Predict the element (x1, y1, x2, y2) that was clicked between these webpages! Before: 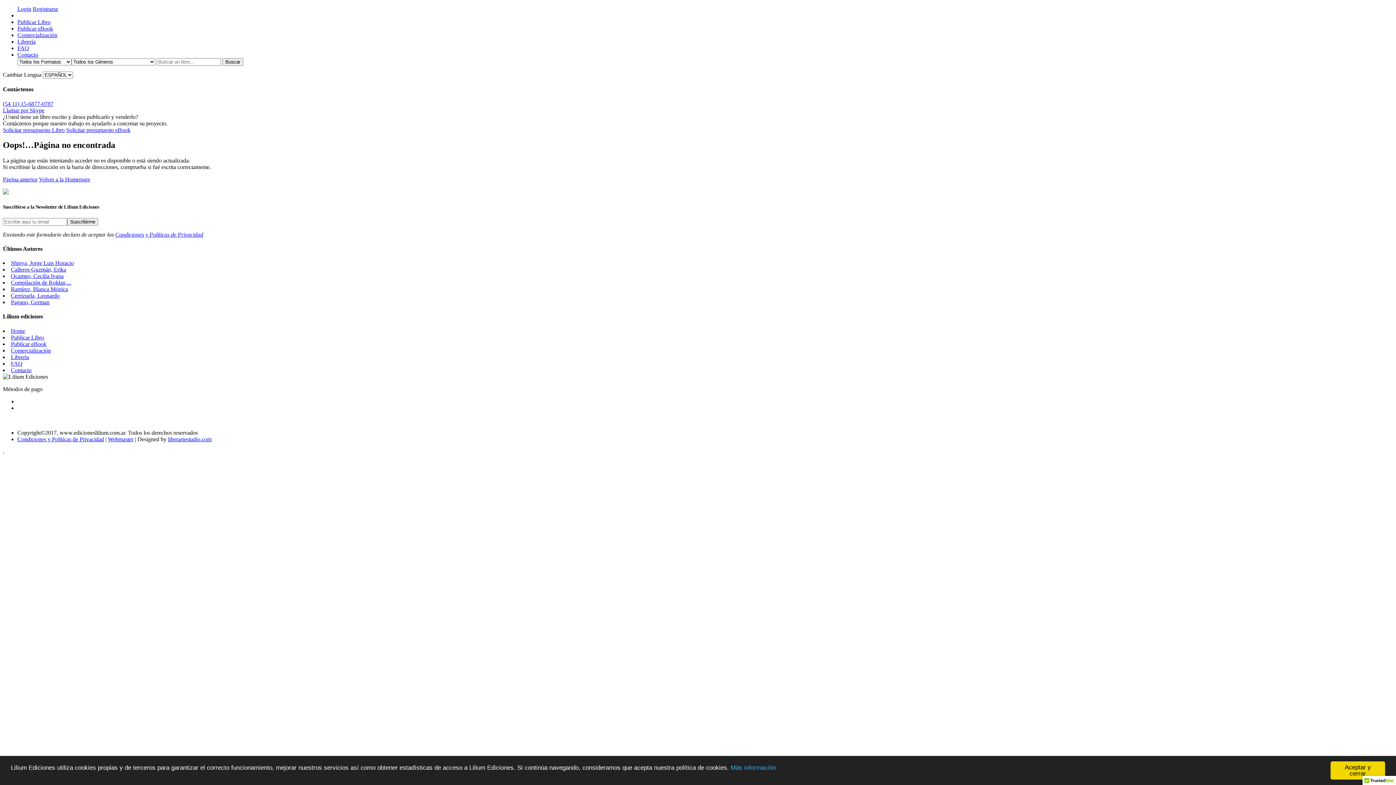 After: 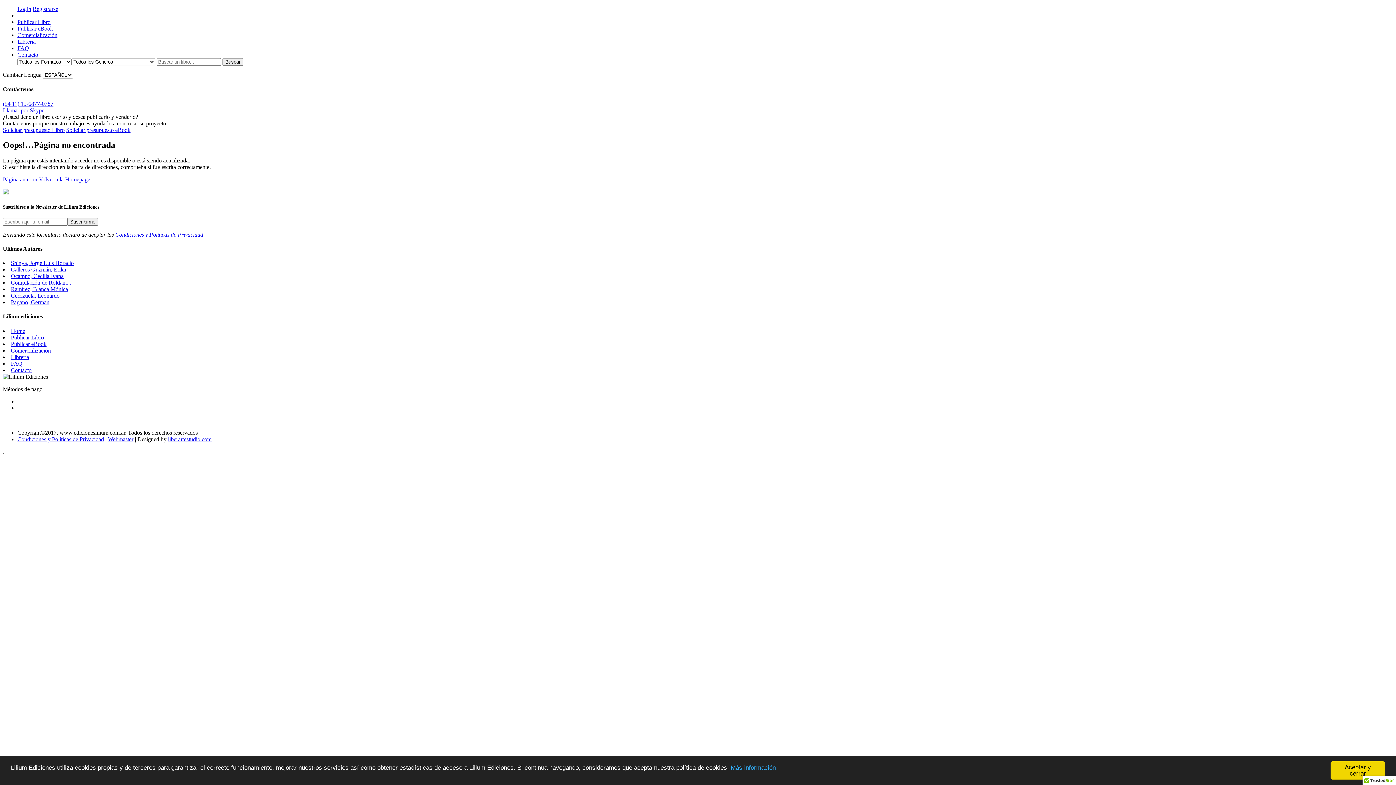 Action: bbox: (2, 107, 44, 113) label: Llamar por Skype